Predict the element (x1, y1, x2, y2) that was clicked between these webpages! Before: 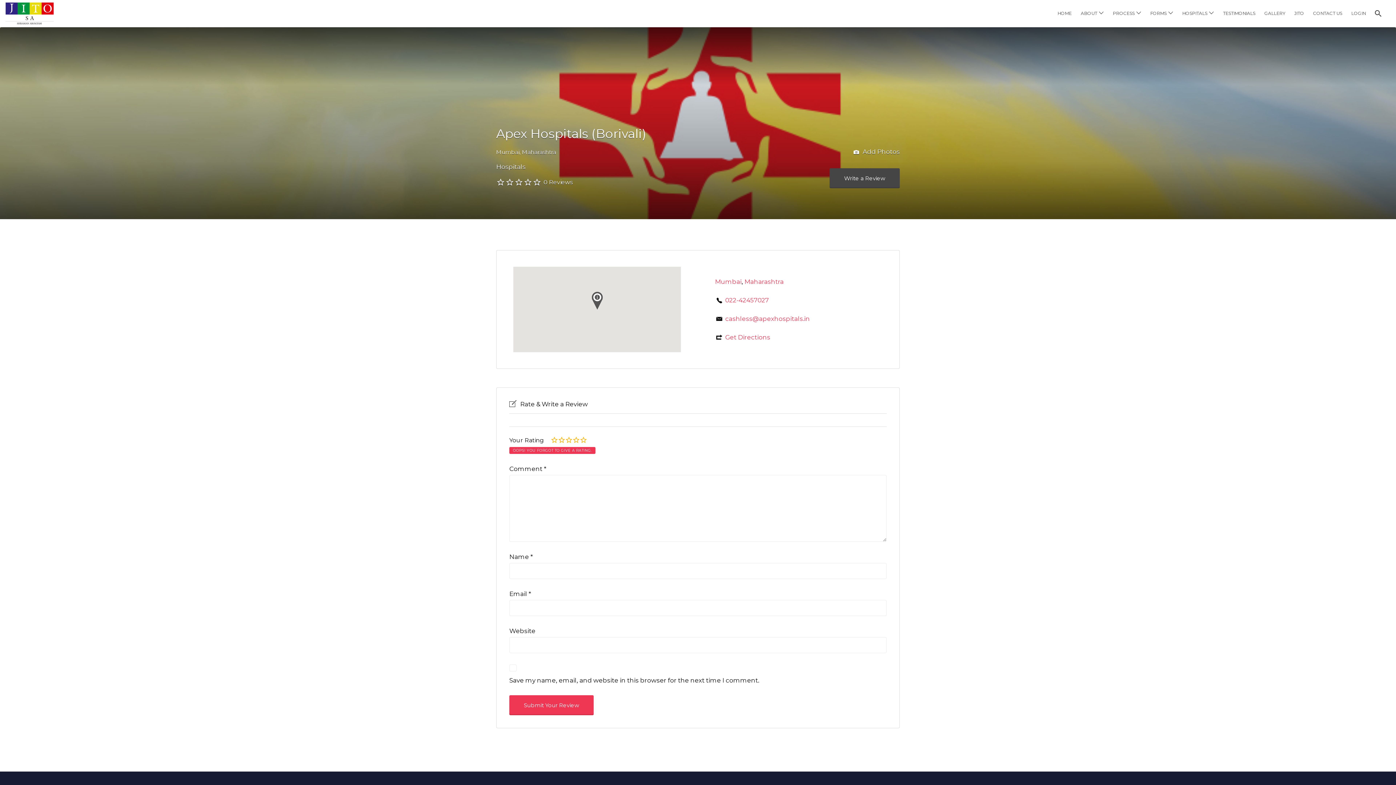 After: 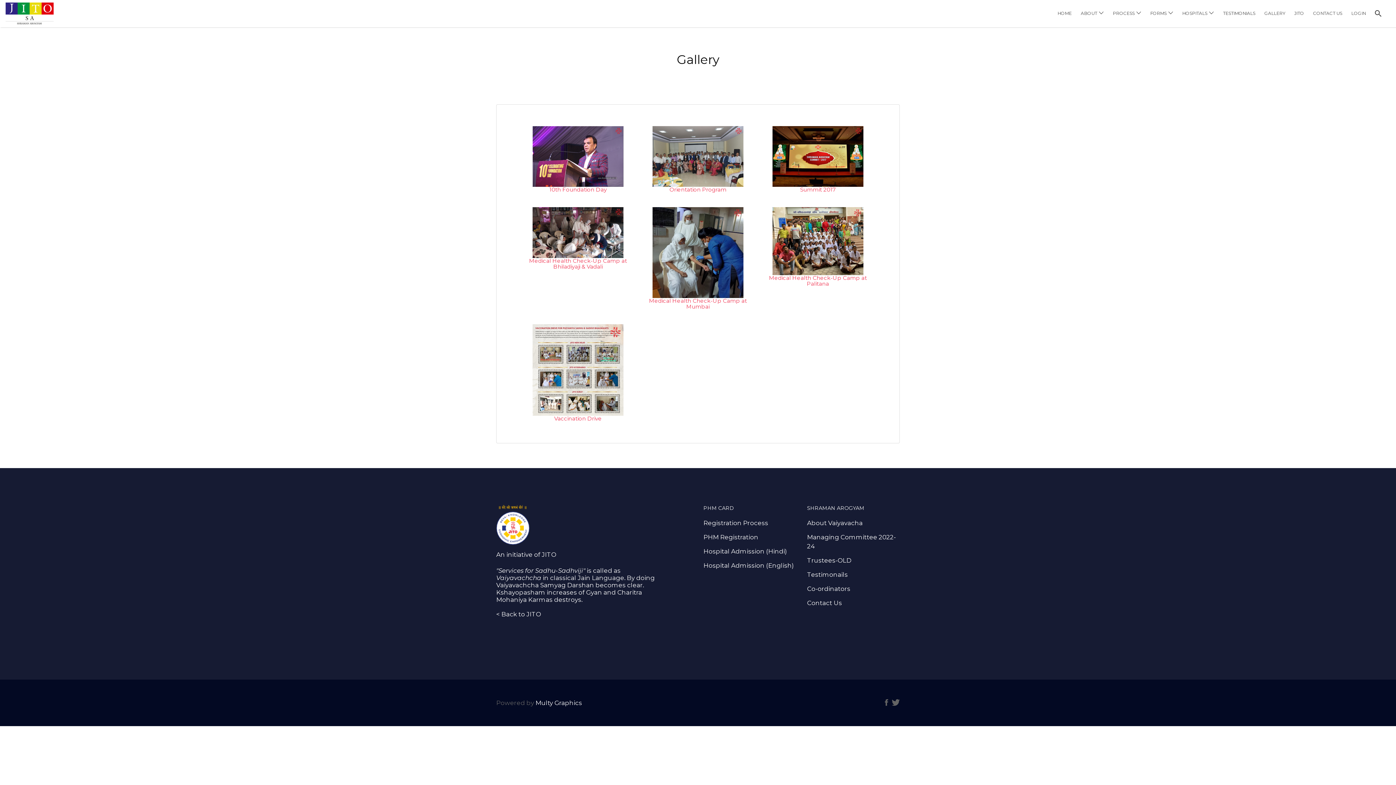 Action: label: GALLERY bbox: (1264, 3, 1285, 22)